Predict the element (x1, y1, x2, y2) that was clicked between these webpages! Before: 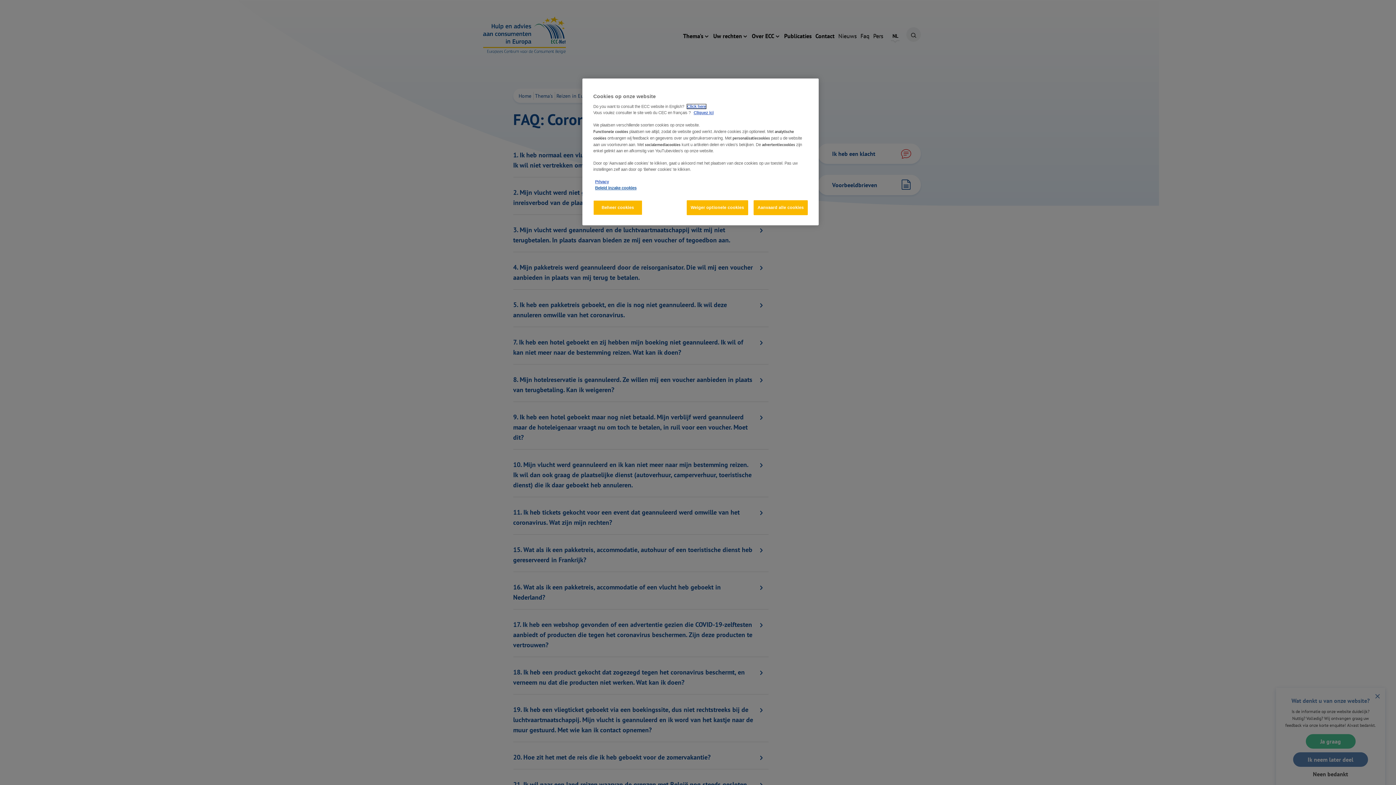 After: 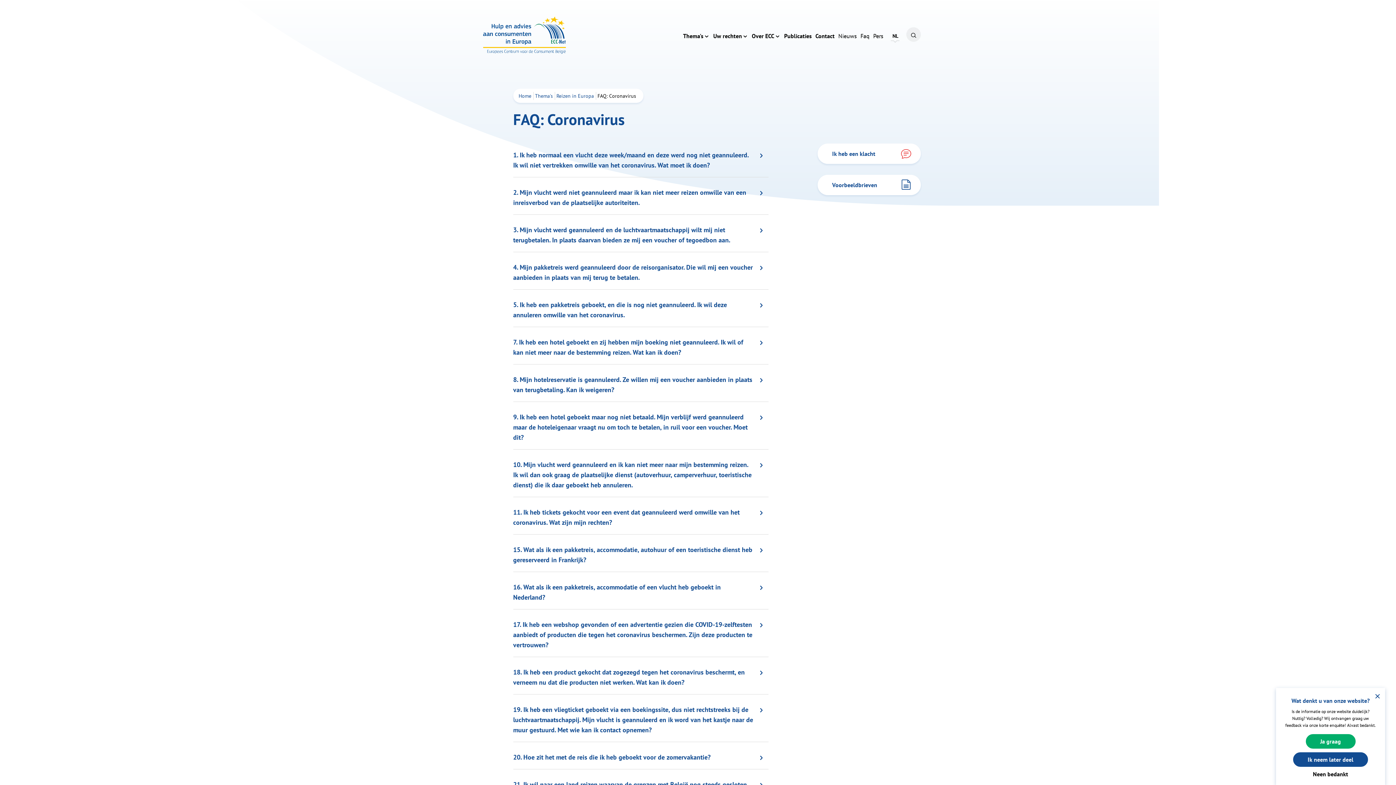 Action: label: Aanvaard alle cookies bbox: (753, 200, 808, 215)